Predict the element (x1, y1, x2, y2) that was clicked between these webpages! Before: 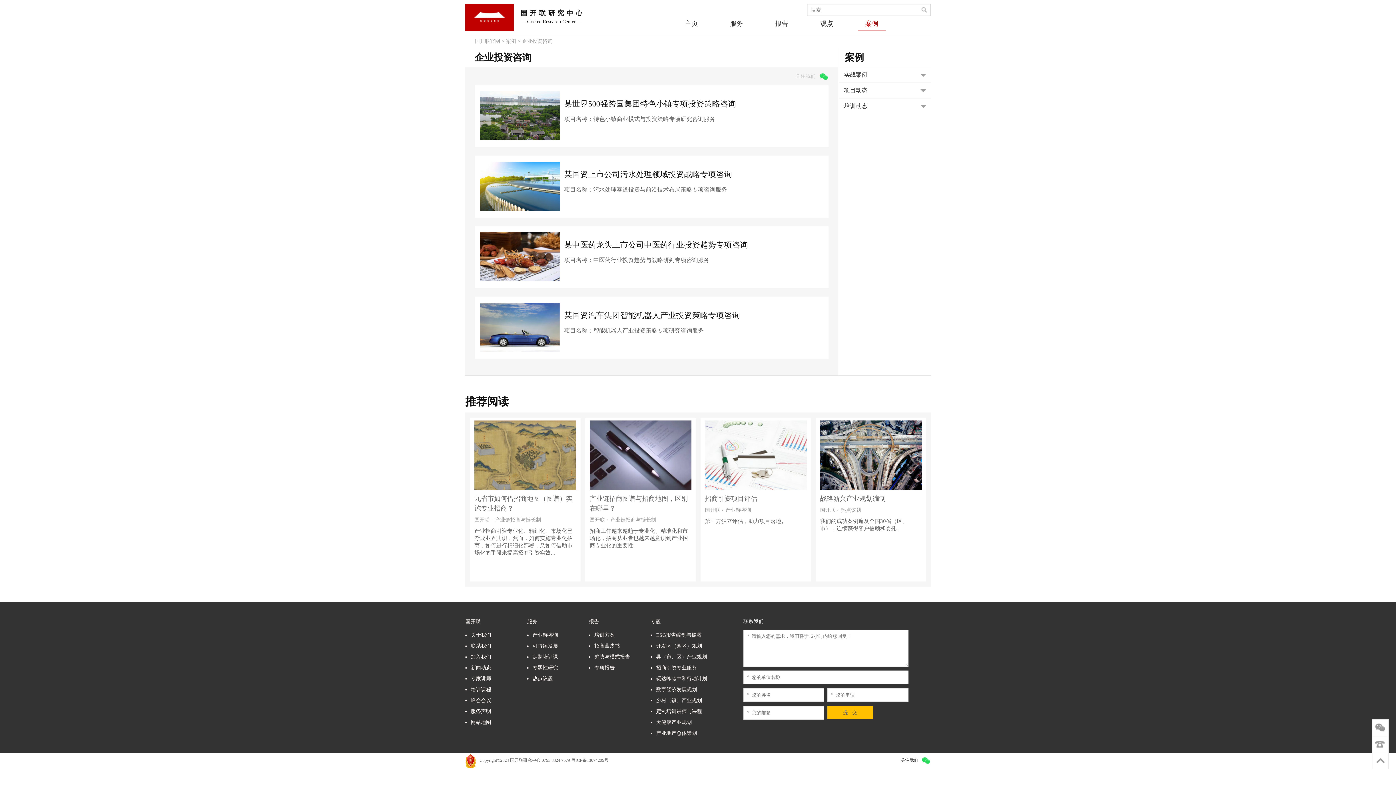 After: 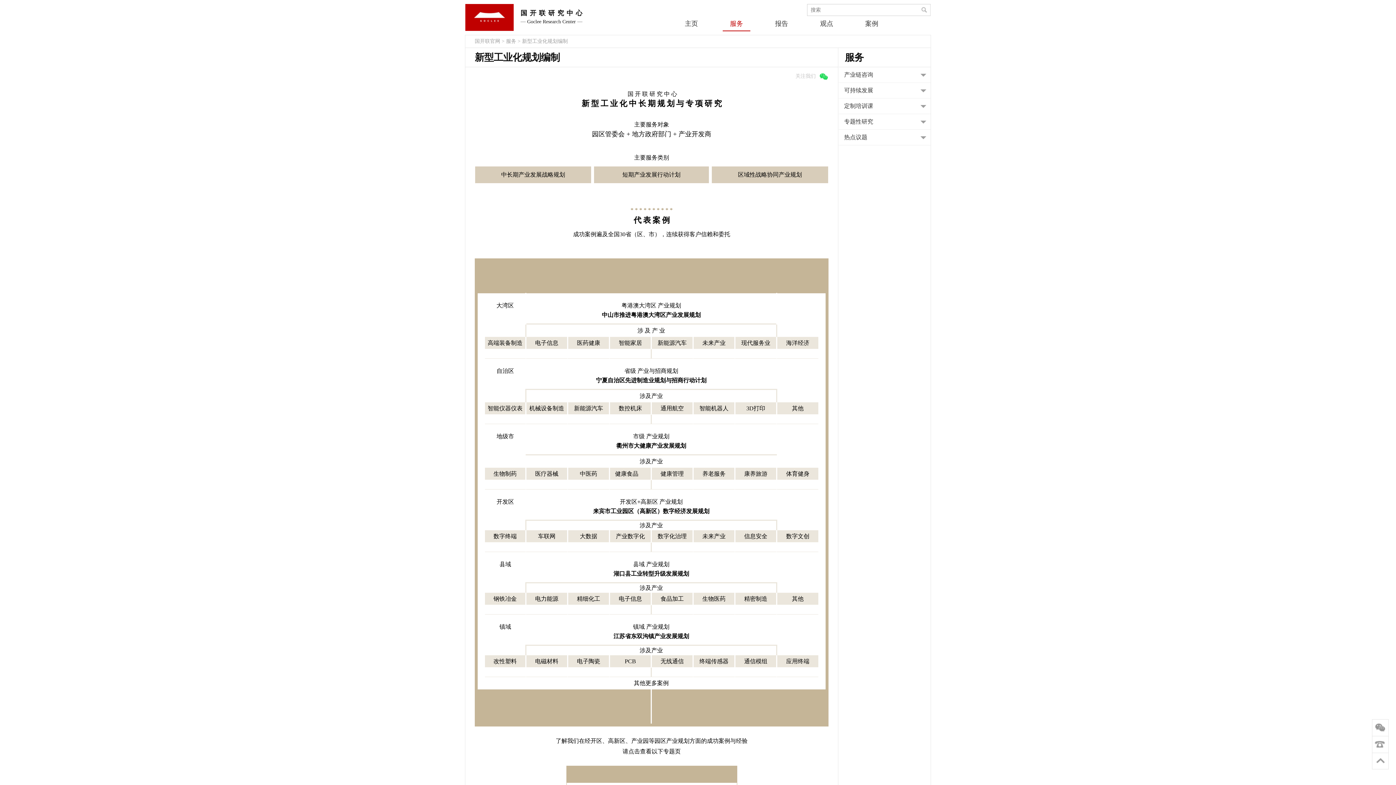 Action: bbox: (532, 632, 558, 638) label: 产业链咨询